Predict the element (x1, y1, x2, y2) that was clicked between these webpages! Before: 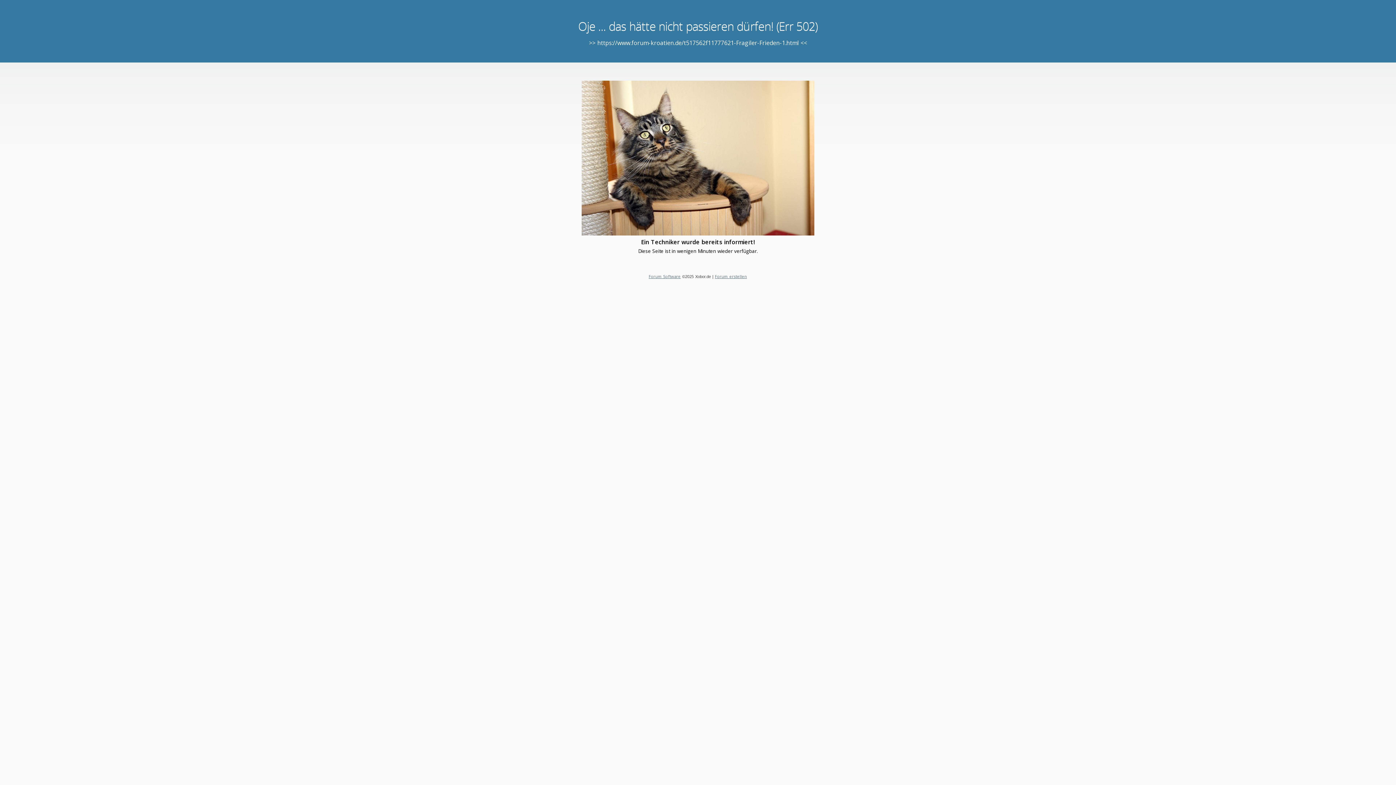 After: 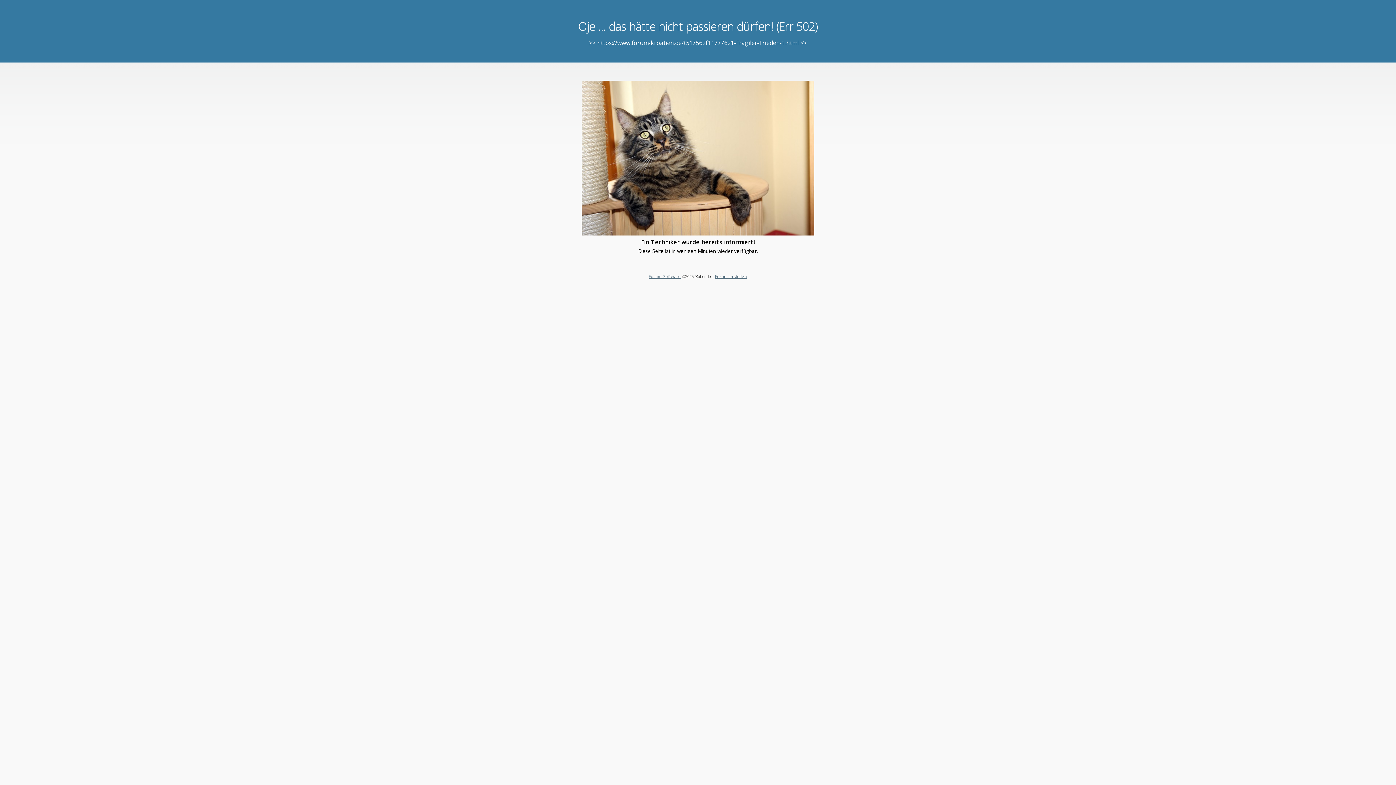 Action: bbox: (648, 273, 680, 279) label: Forum Software